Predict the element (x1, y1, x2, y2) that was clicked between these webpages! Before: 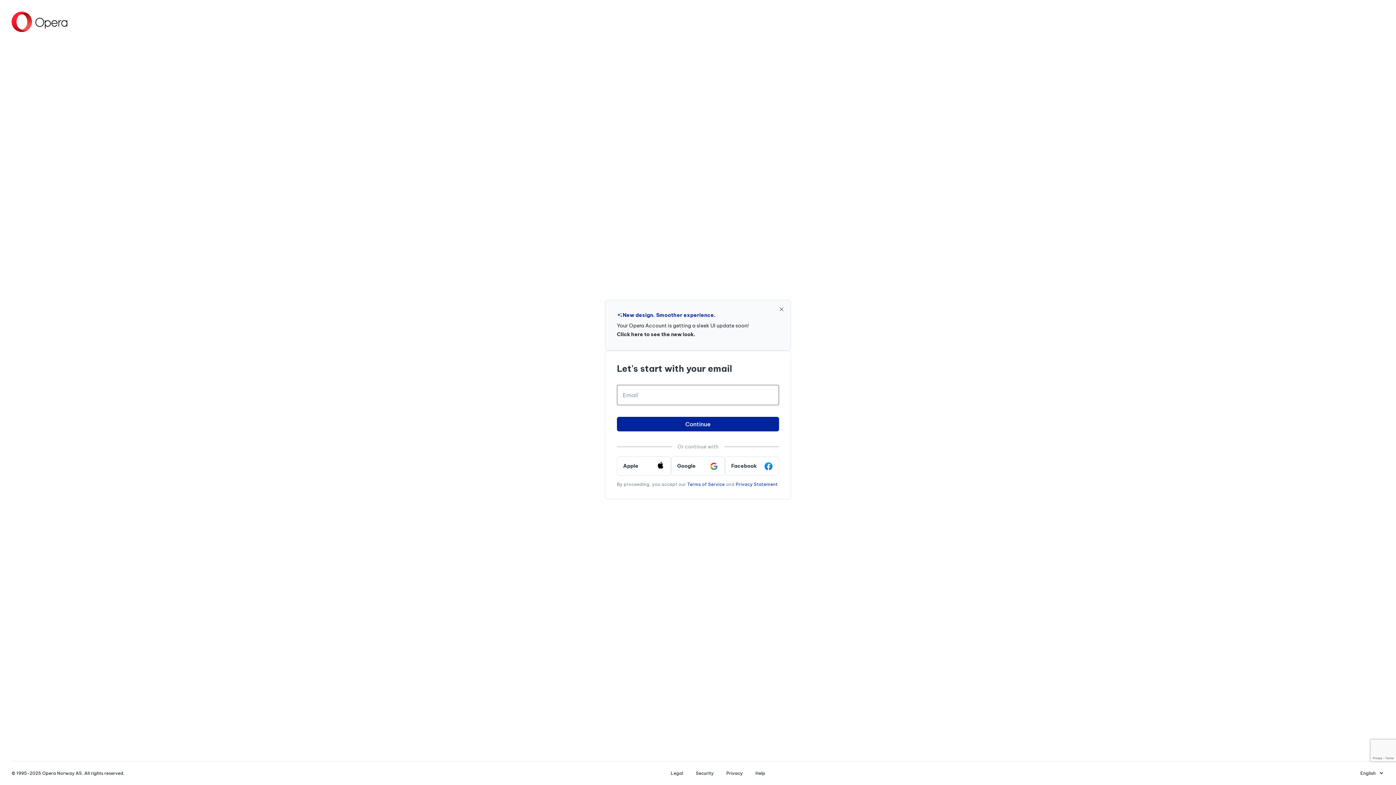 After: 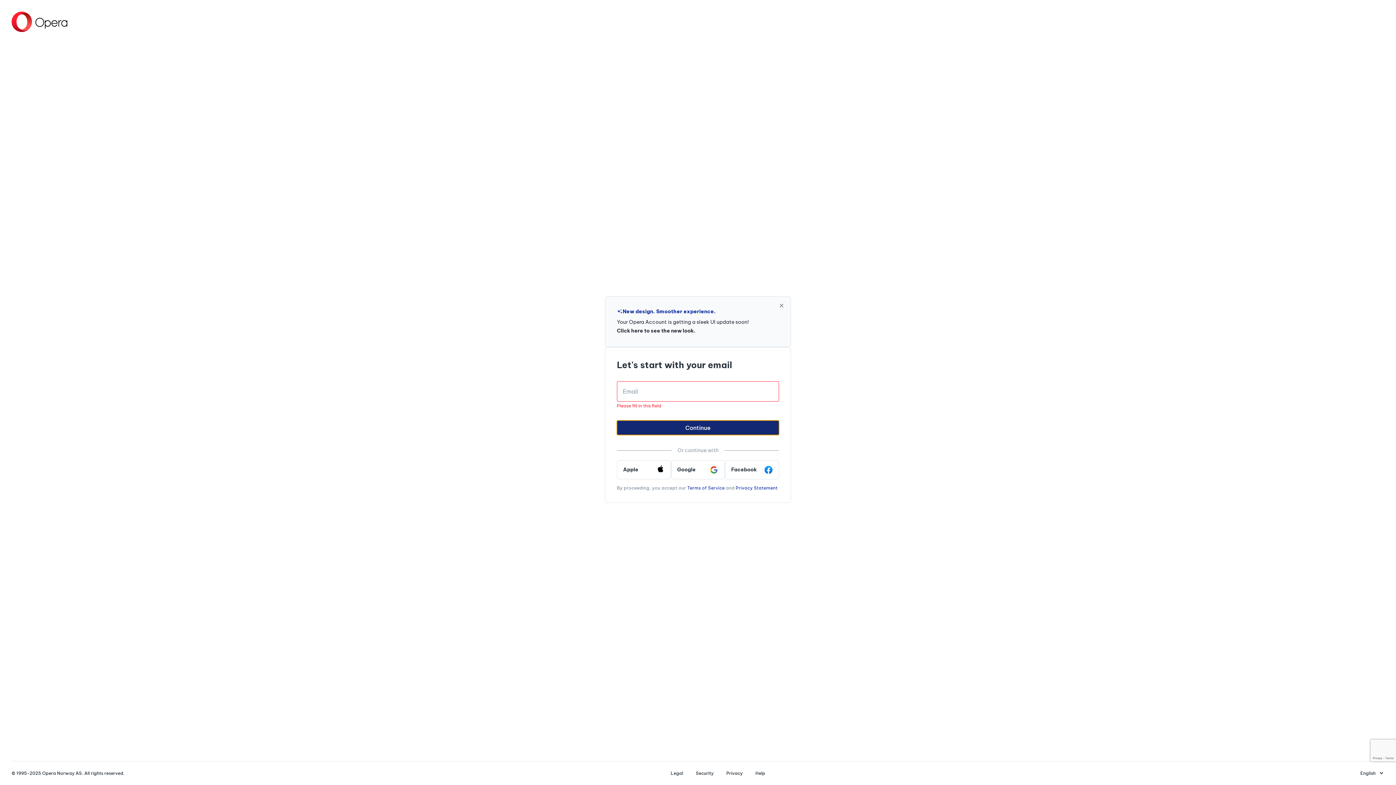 Action: label: Continue bbox: (617, 416, 779, 431)